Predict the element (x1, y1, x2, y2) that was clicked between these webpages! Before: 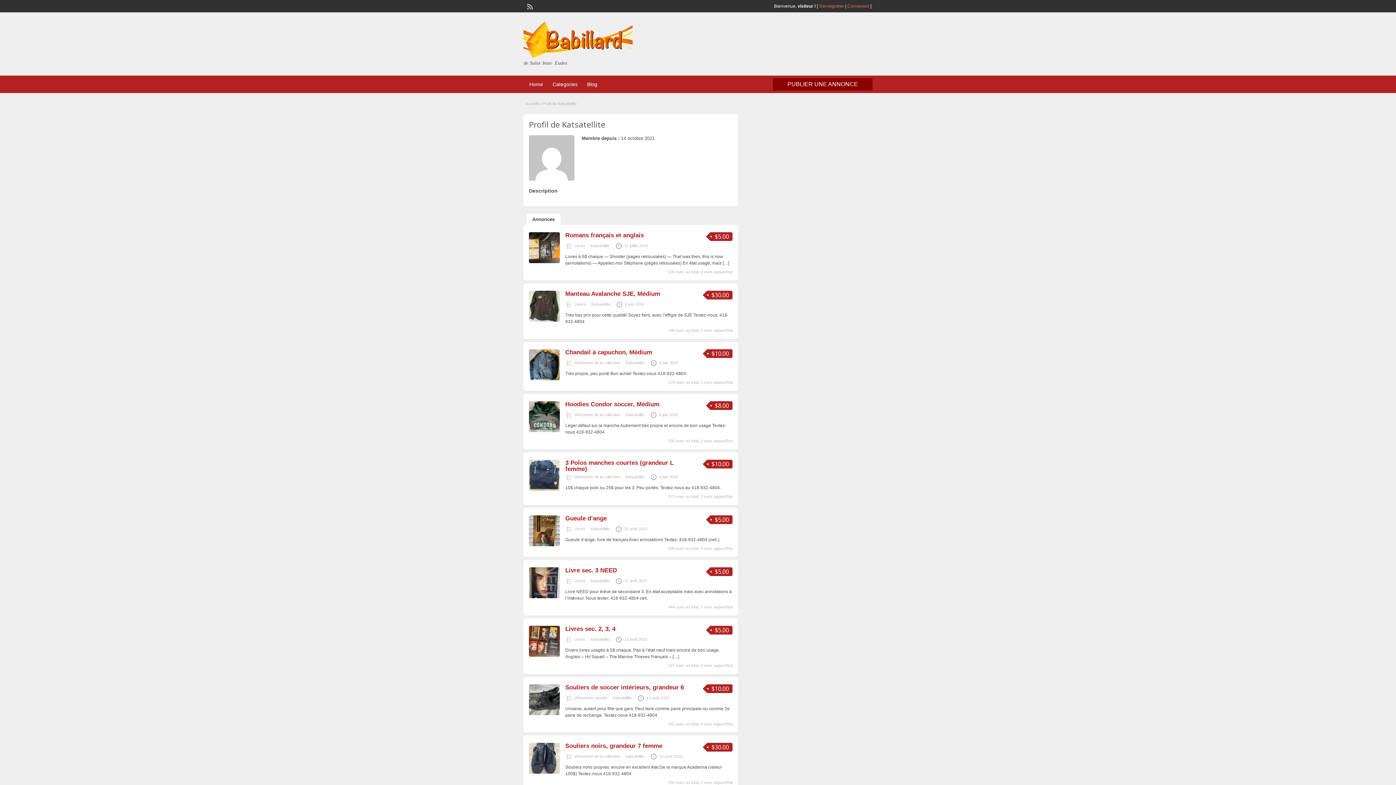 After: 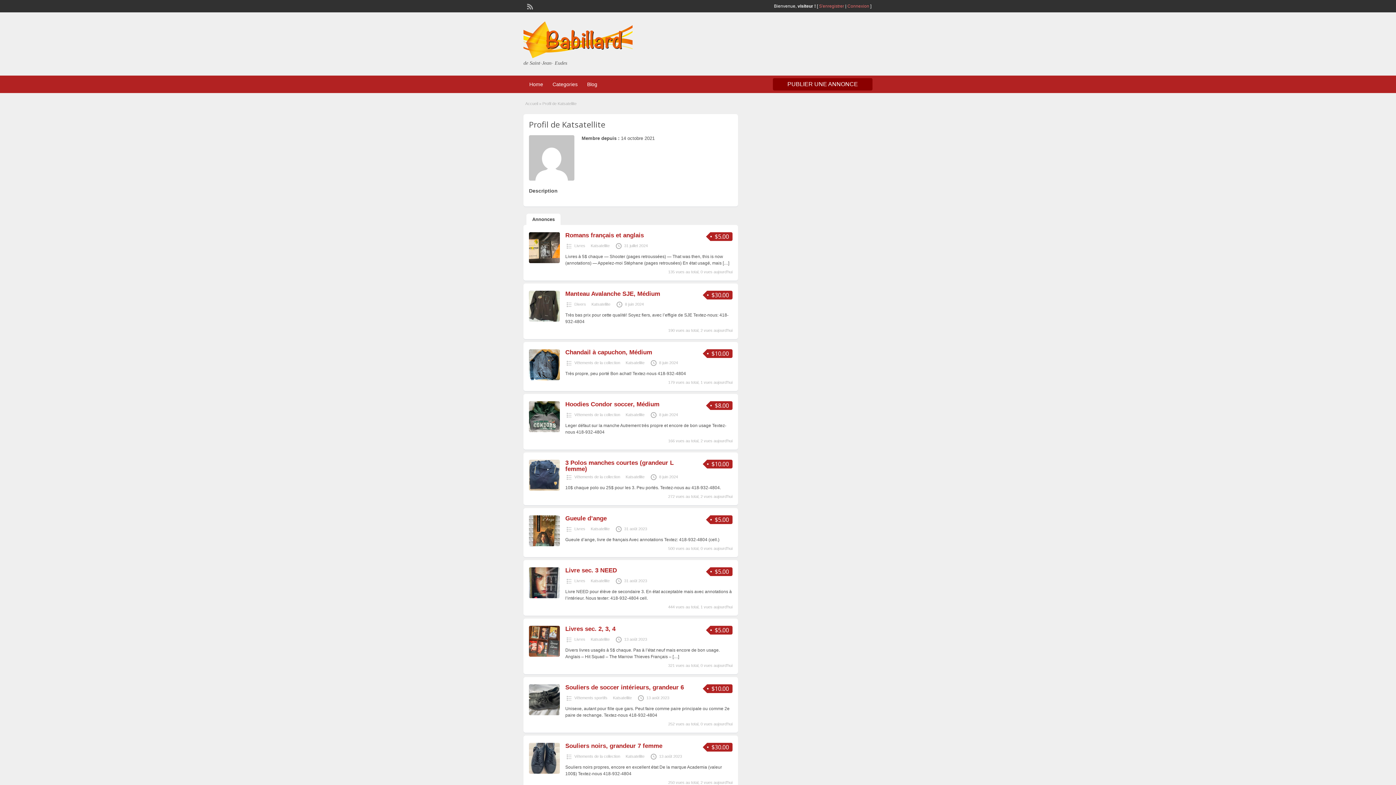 Action: label: Katsatellite bbox: (591, 302, 610, 306)